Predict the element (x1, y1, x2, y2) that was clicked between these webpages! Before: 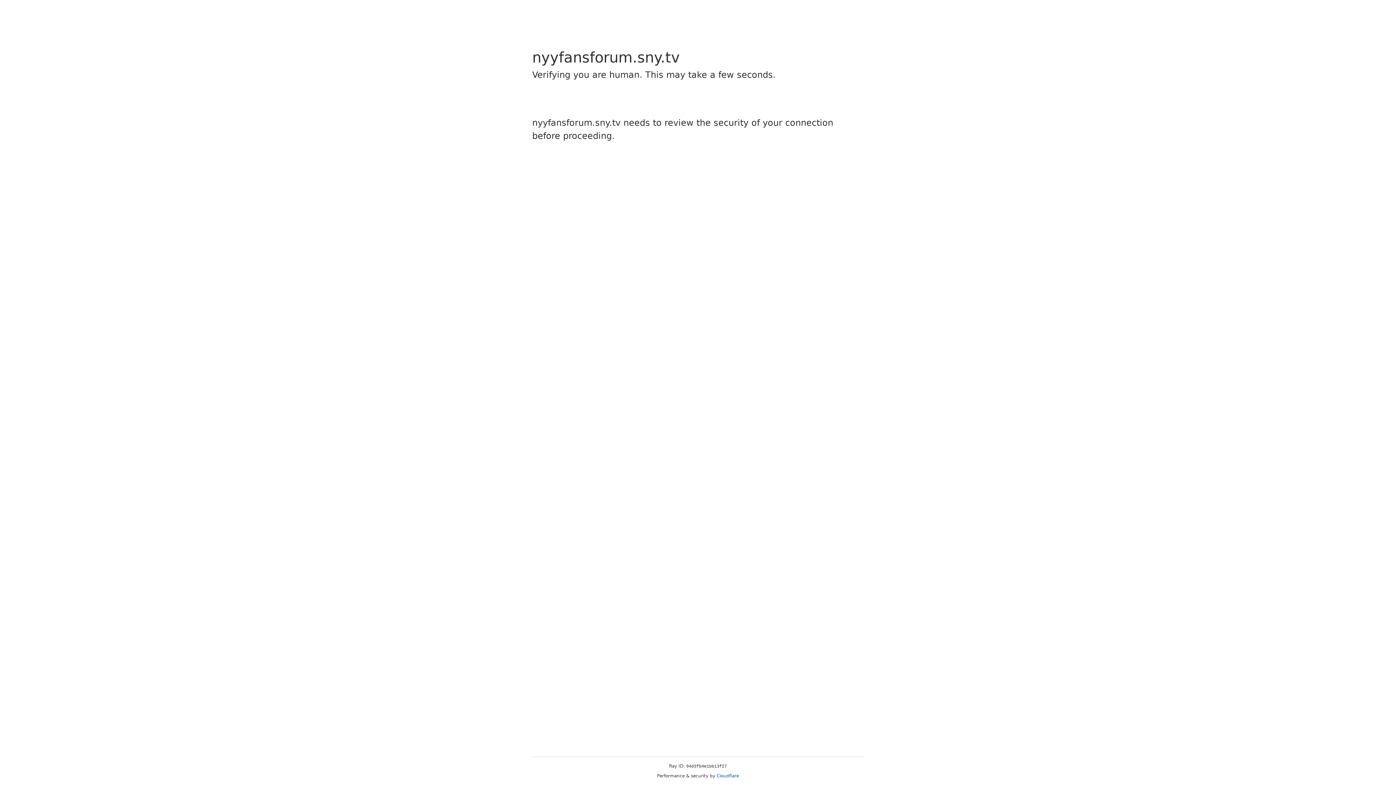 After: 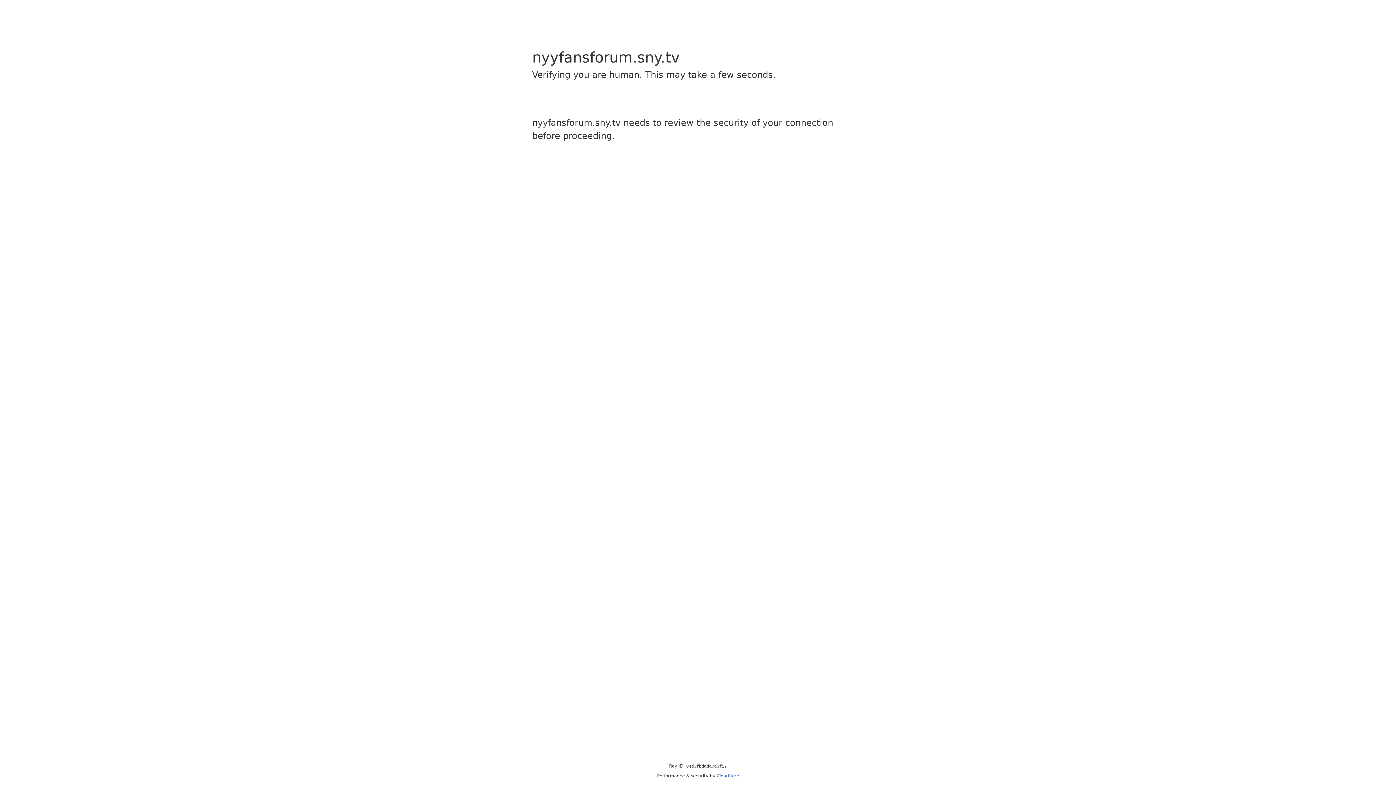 Action: label: Cloudflare bbox: (716, 773, 739, 778)